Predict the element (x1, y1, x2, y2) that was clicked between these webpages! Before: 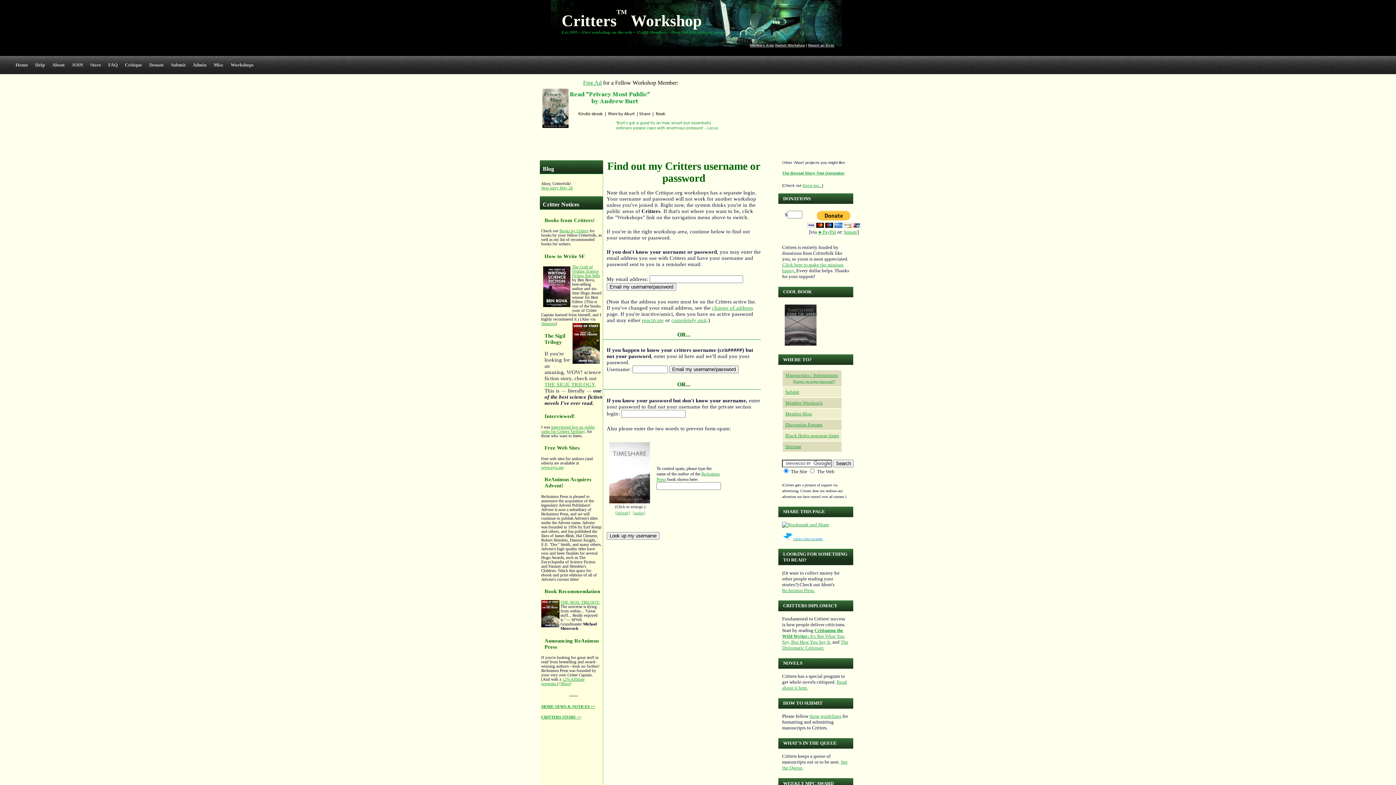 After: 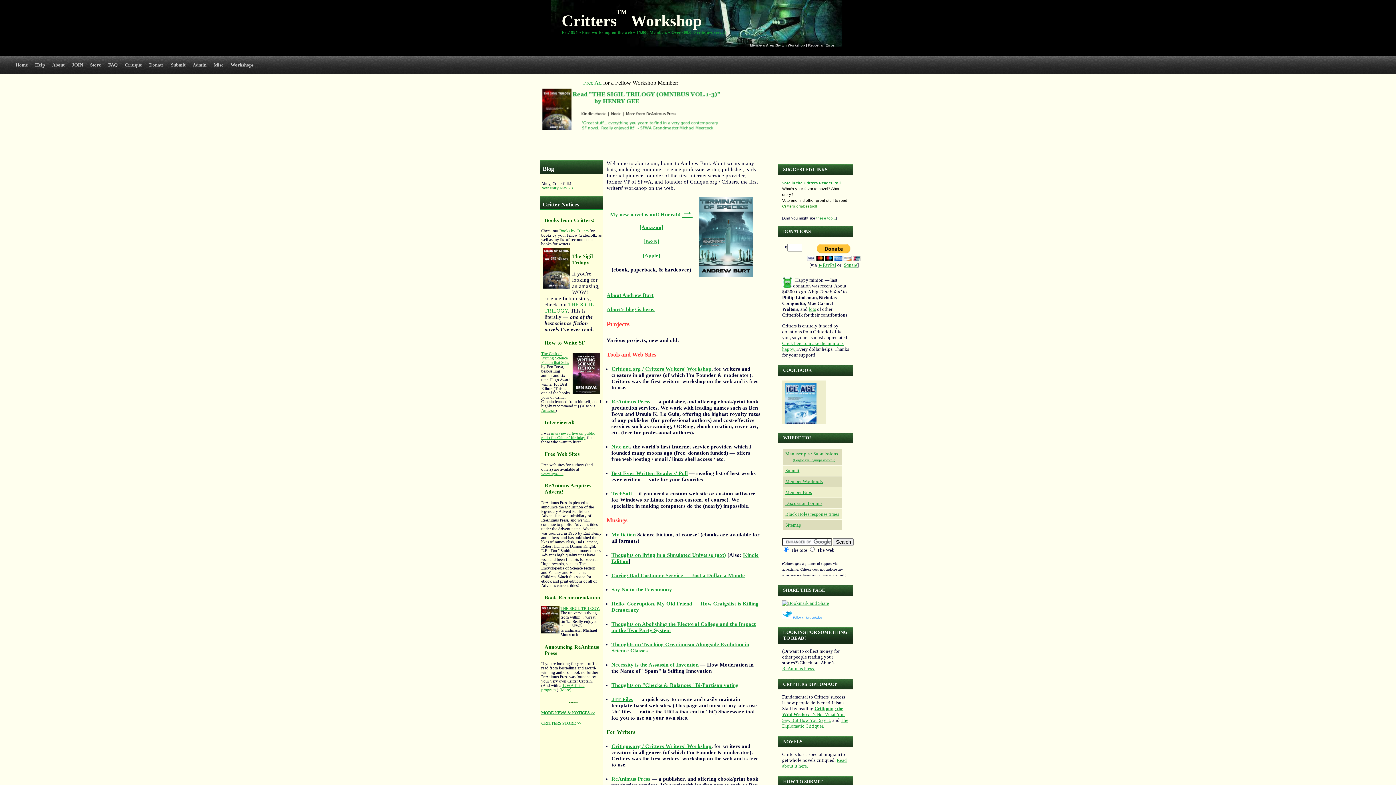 Action: label: these too... bbox: (802, 183, 822, 187)